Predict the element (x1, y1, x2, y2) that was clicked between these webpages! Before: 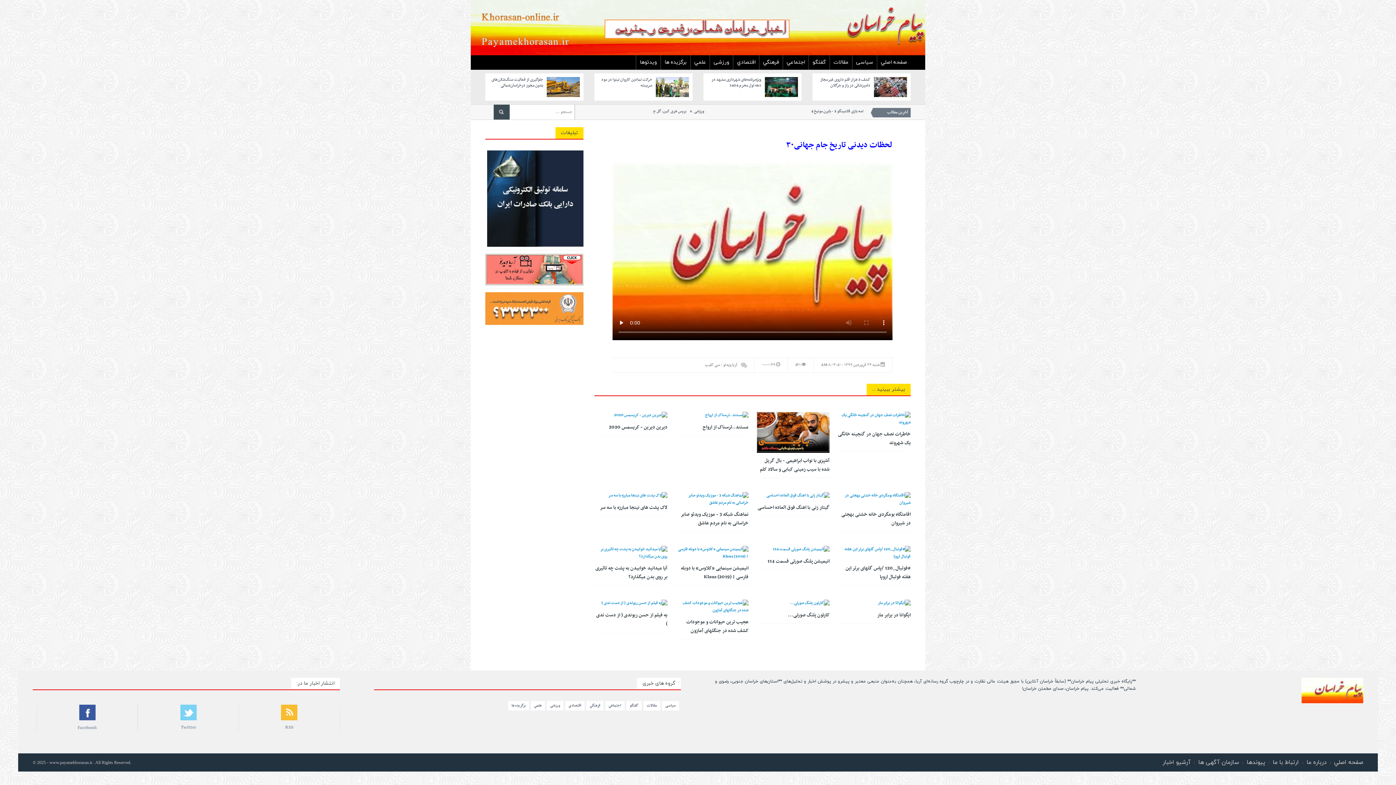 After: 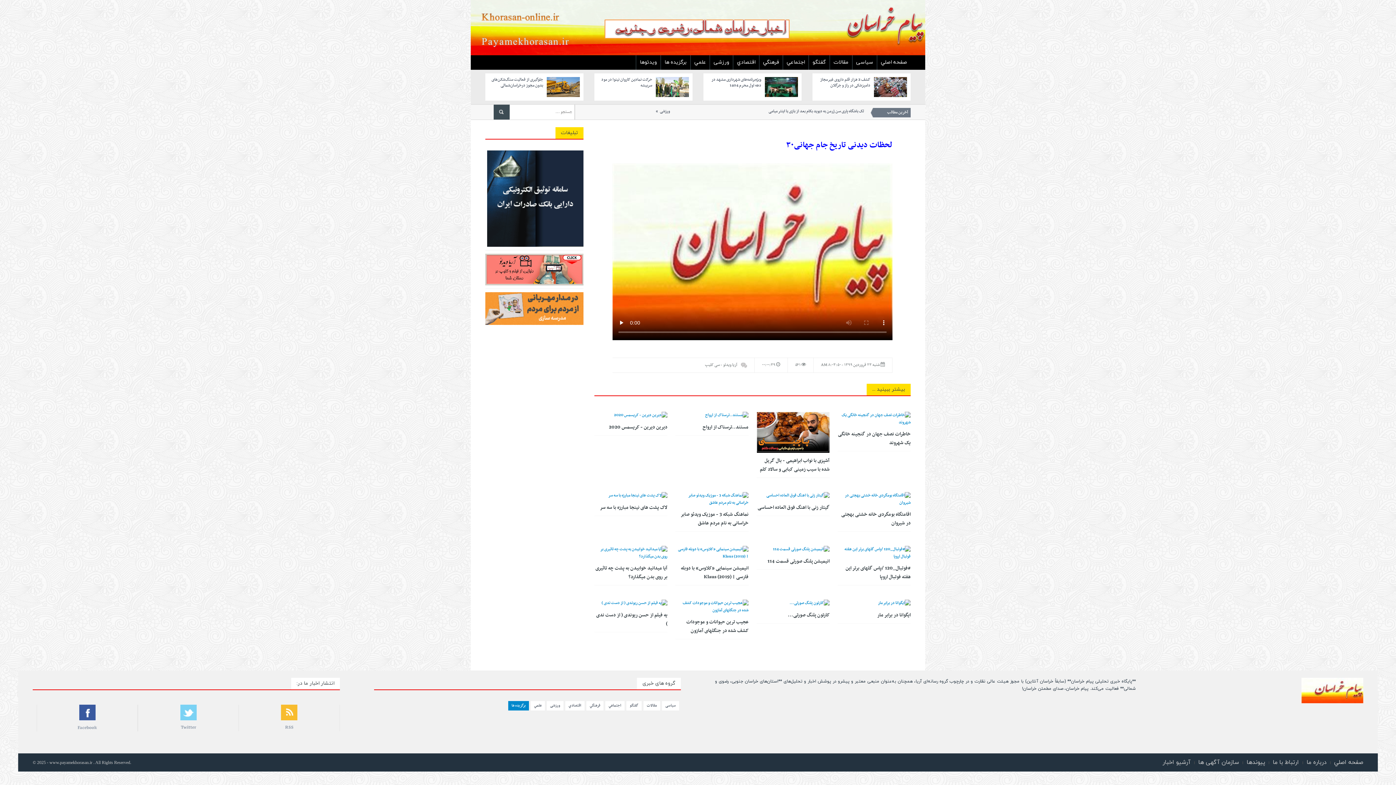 Action: bbox: (508, 701, 529, 711) label: برگزیده ها